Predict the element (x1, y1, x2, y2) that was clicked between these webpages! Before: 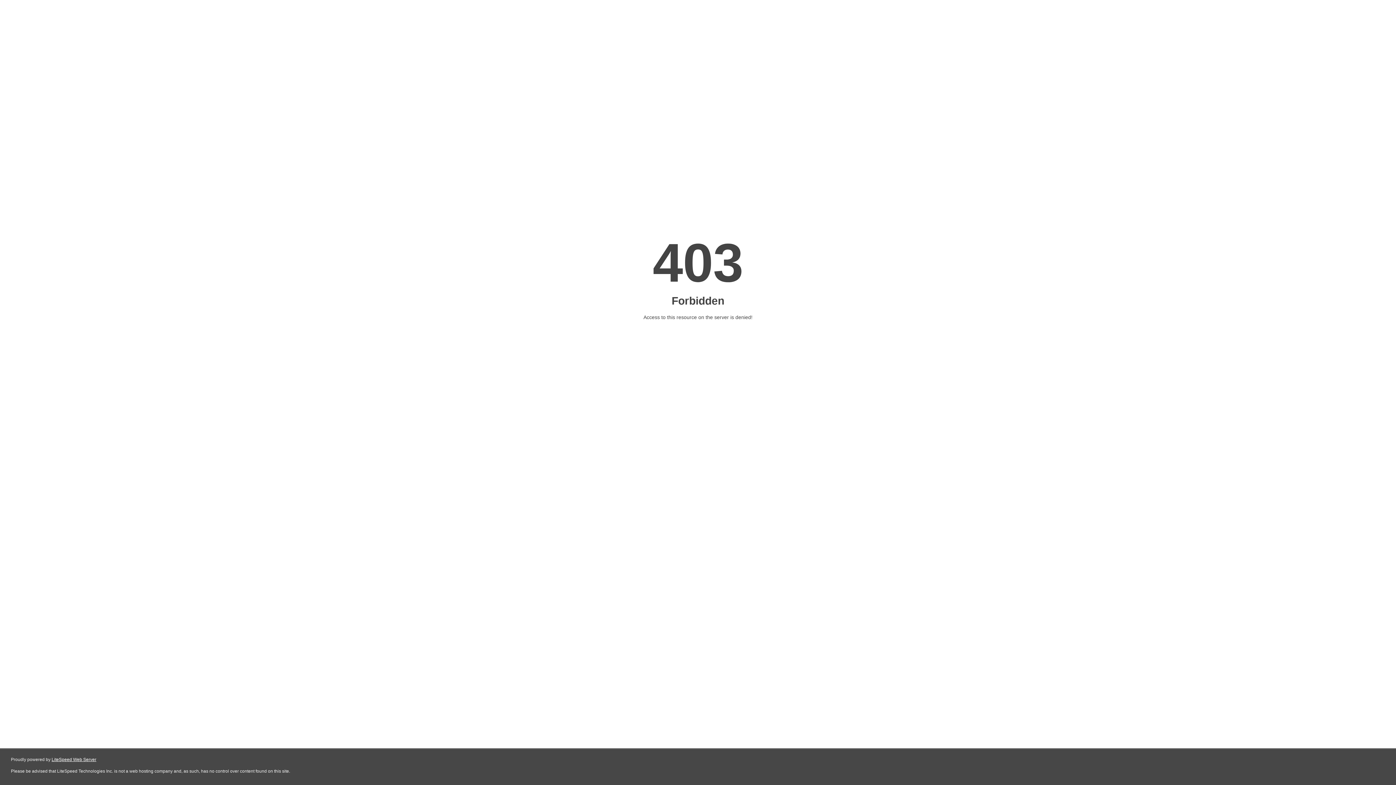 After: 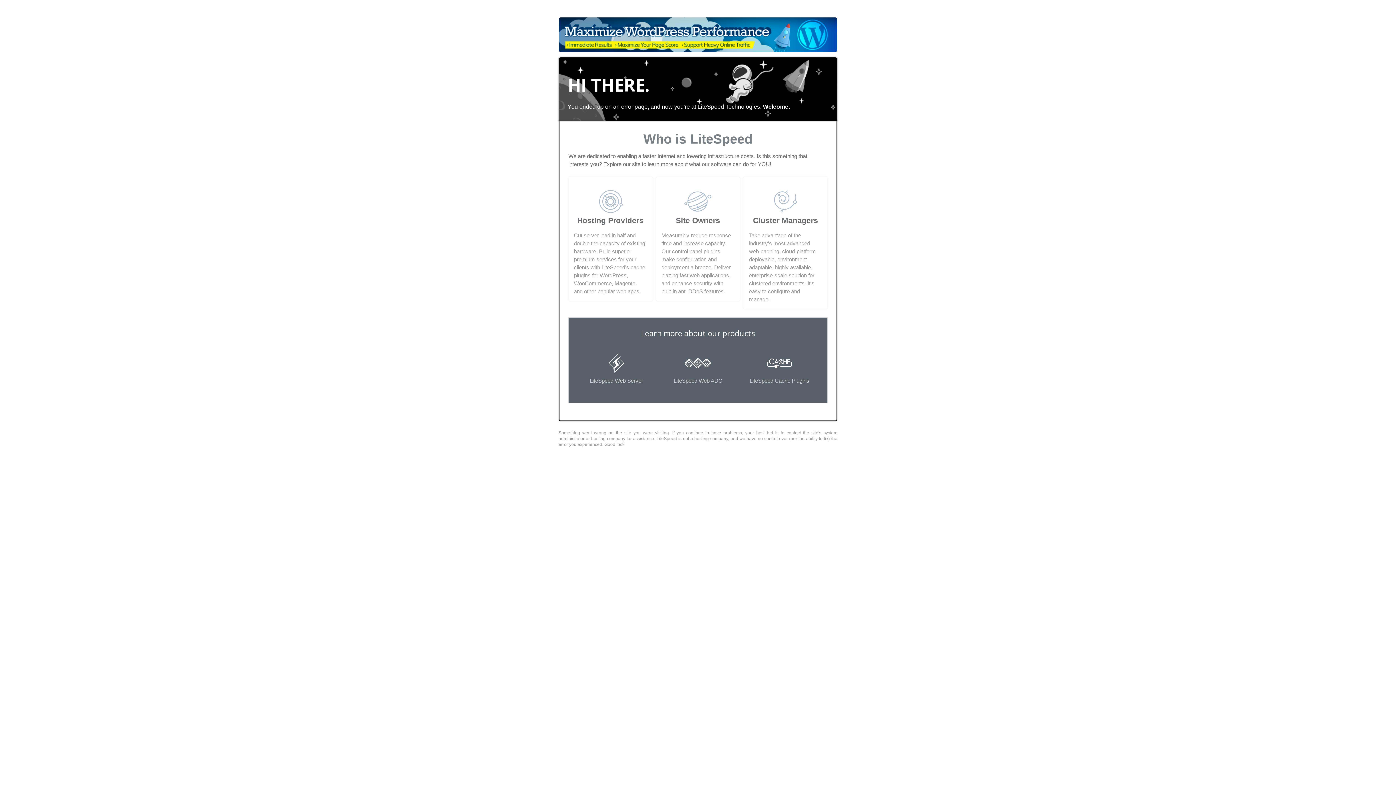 Action: bbox: (51, 757, 96, 762) label: LiteSpeed Web Server